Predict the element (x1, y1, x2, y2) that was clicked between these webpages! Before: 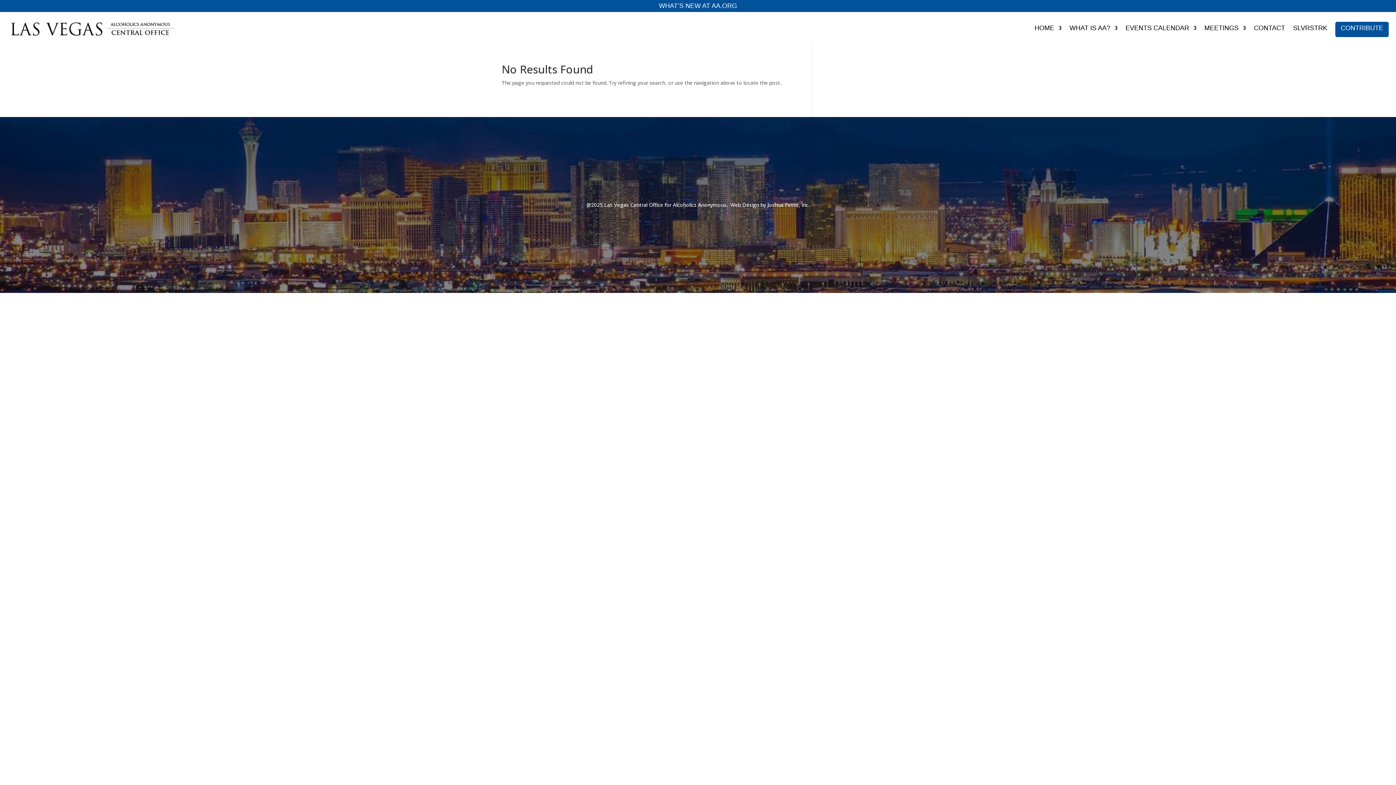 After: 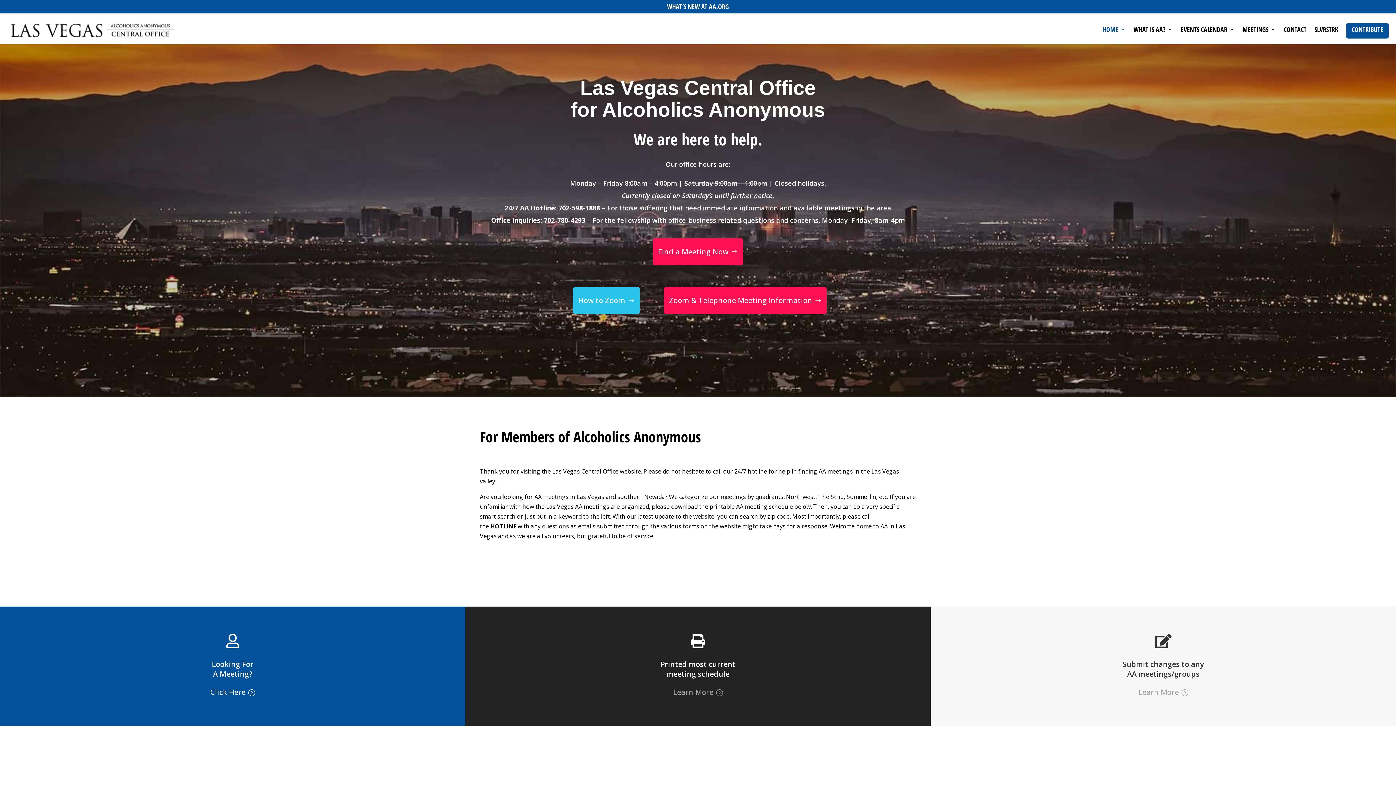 Action: bbox: (10, 30, 174, 37)